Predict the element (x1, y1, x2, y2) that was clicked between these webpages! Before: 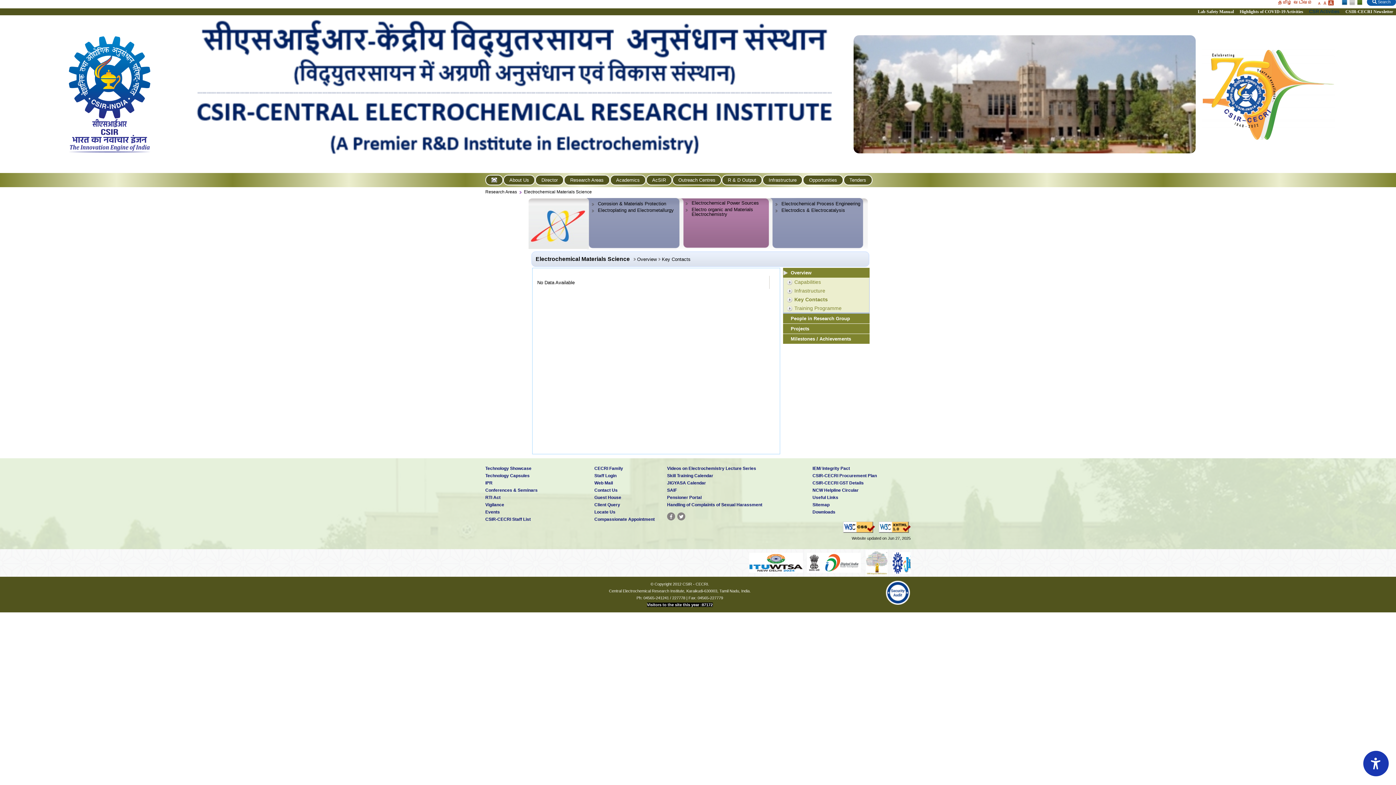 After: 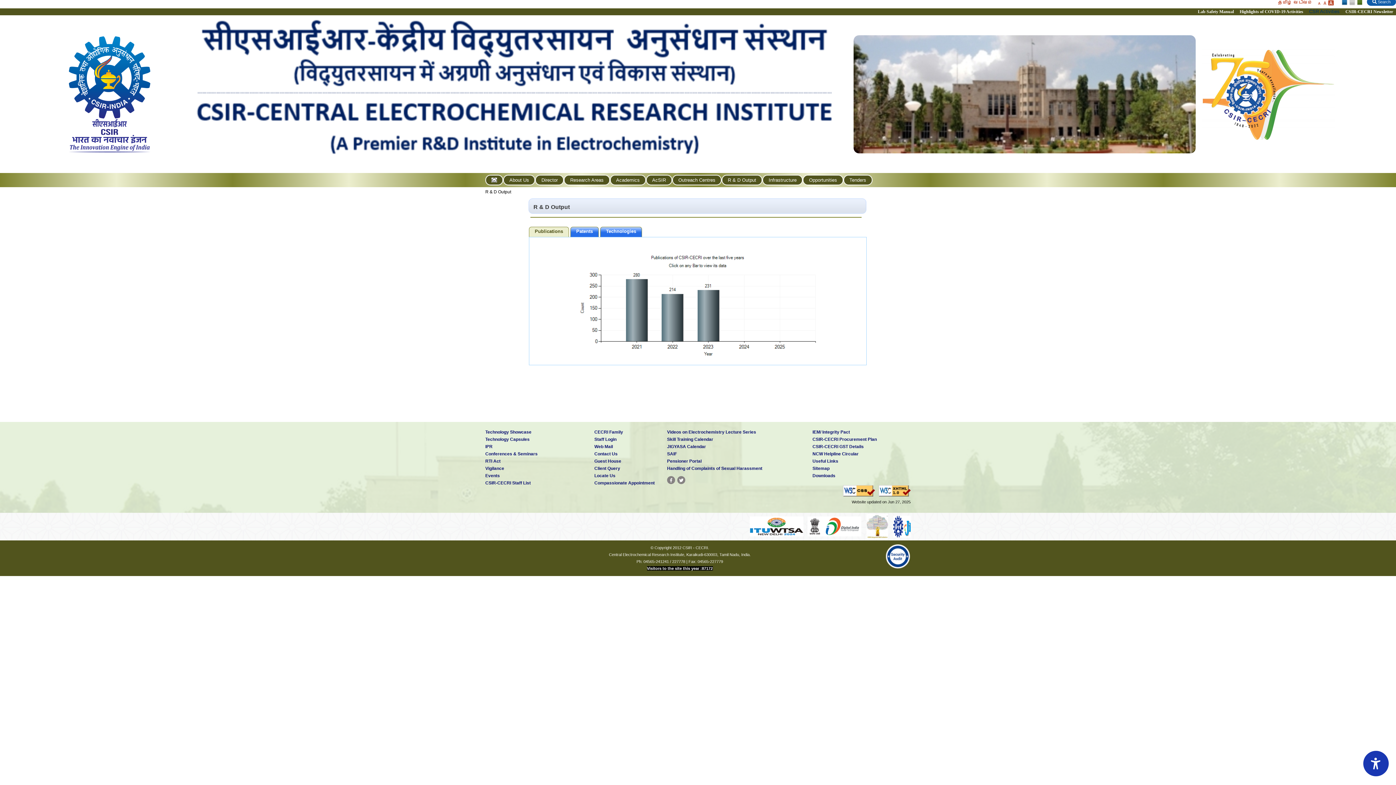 Action: label: R & D Output bbox: (722, 175, 762, 185)